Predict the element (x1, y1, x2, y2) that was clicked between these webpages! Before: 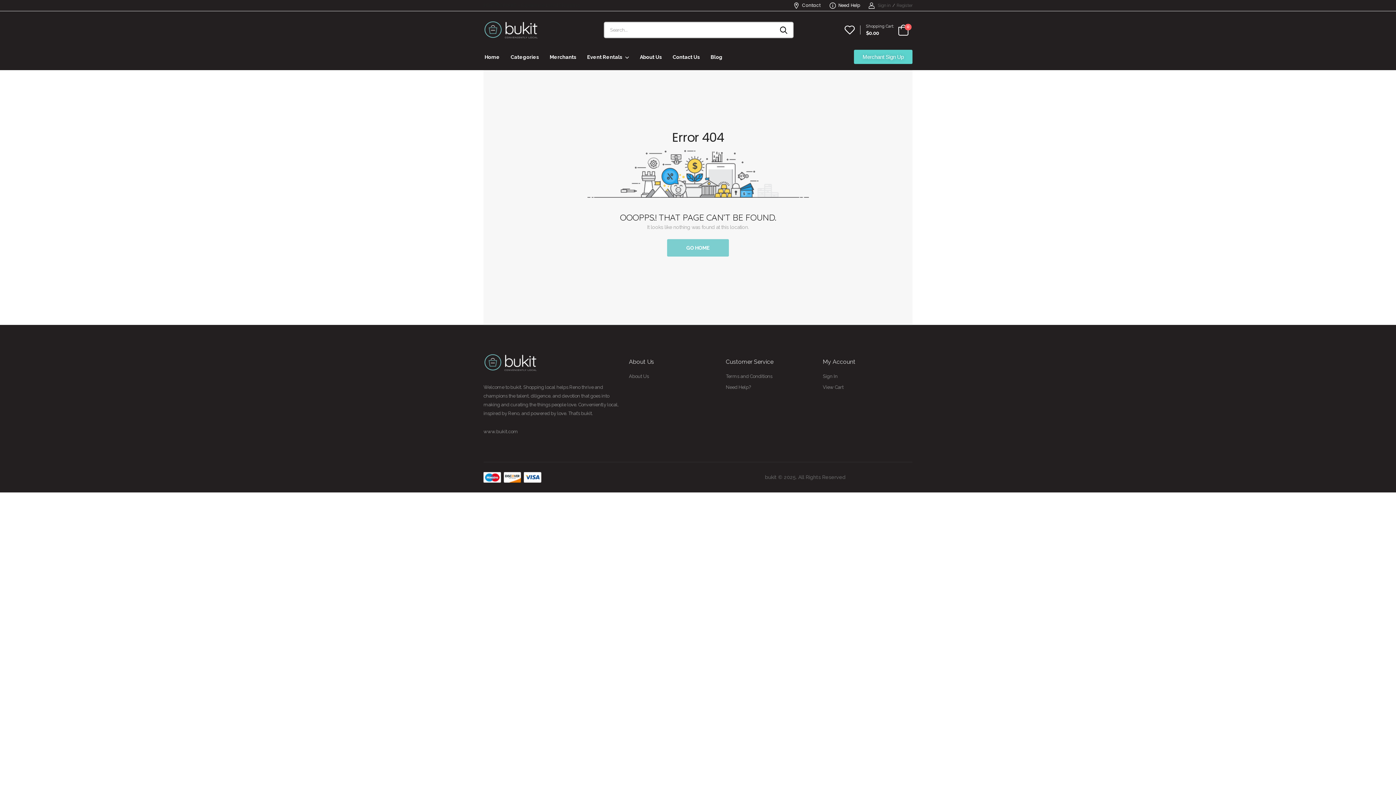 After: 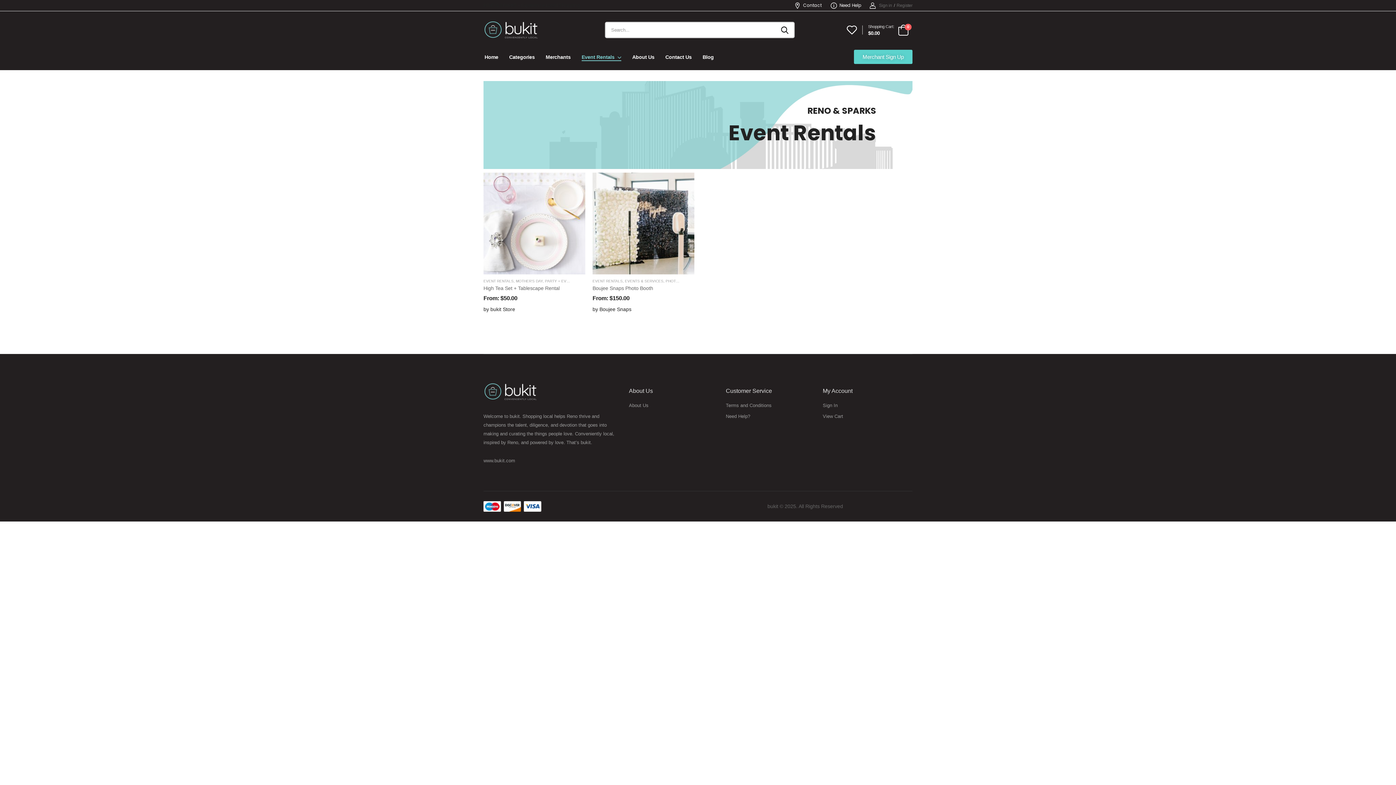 Action: bbox: (587, 50, 629, 63) label: Event Rentals